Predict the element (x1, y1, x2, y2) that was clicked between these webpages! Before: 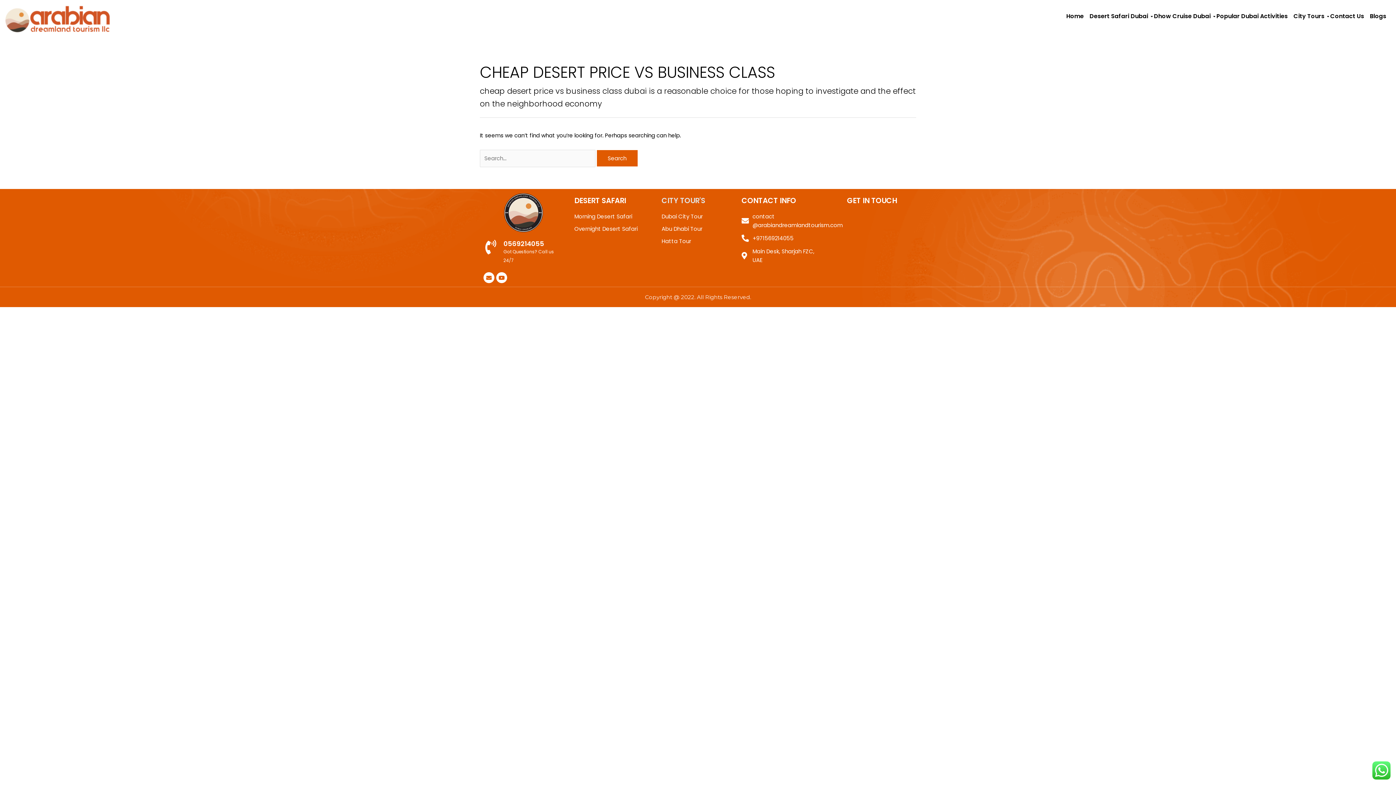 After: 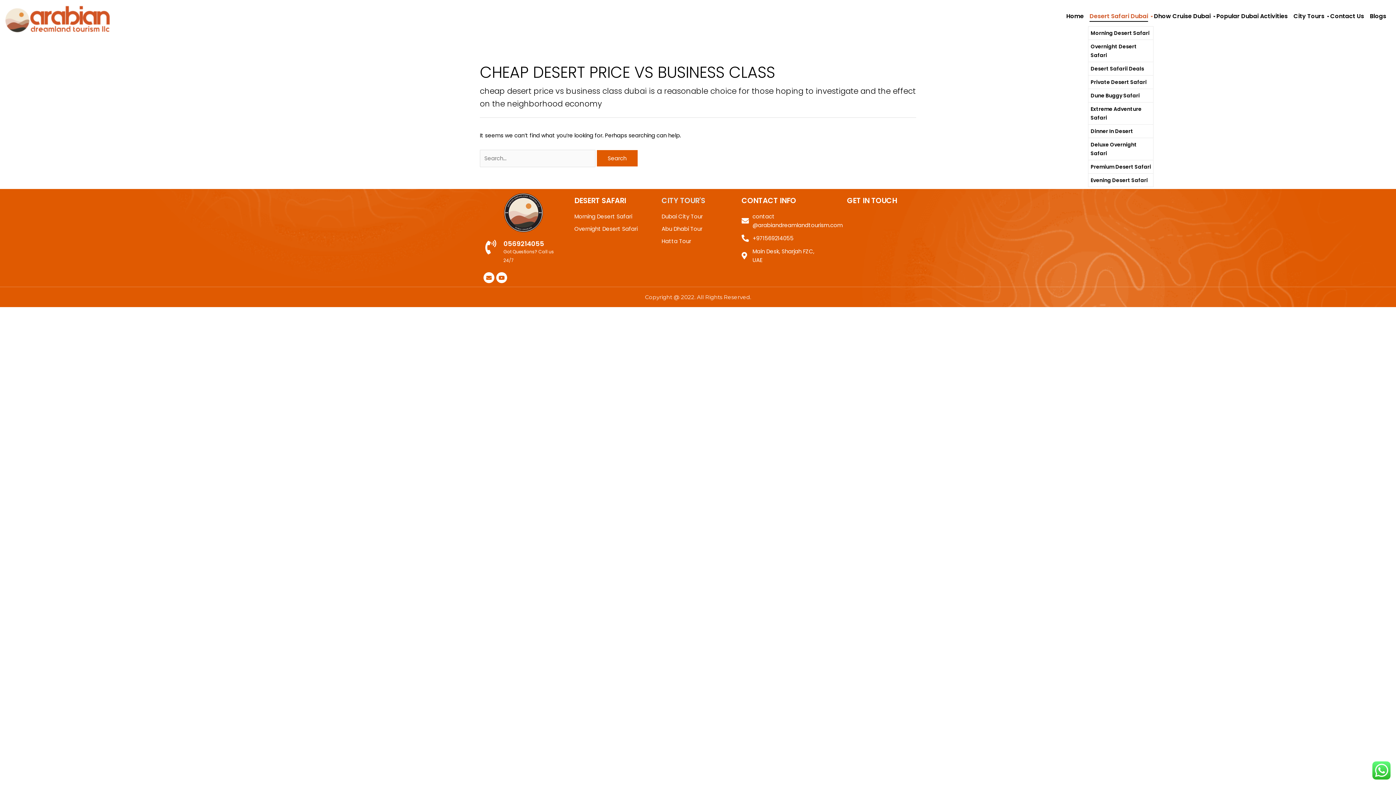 Action: bbox: (1088, 7, 1149, 26) label: Desert Safari Dubai